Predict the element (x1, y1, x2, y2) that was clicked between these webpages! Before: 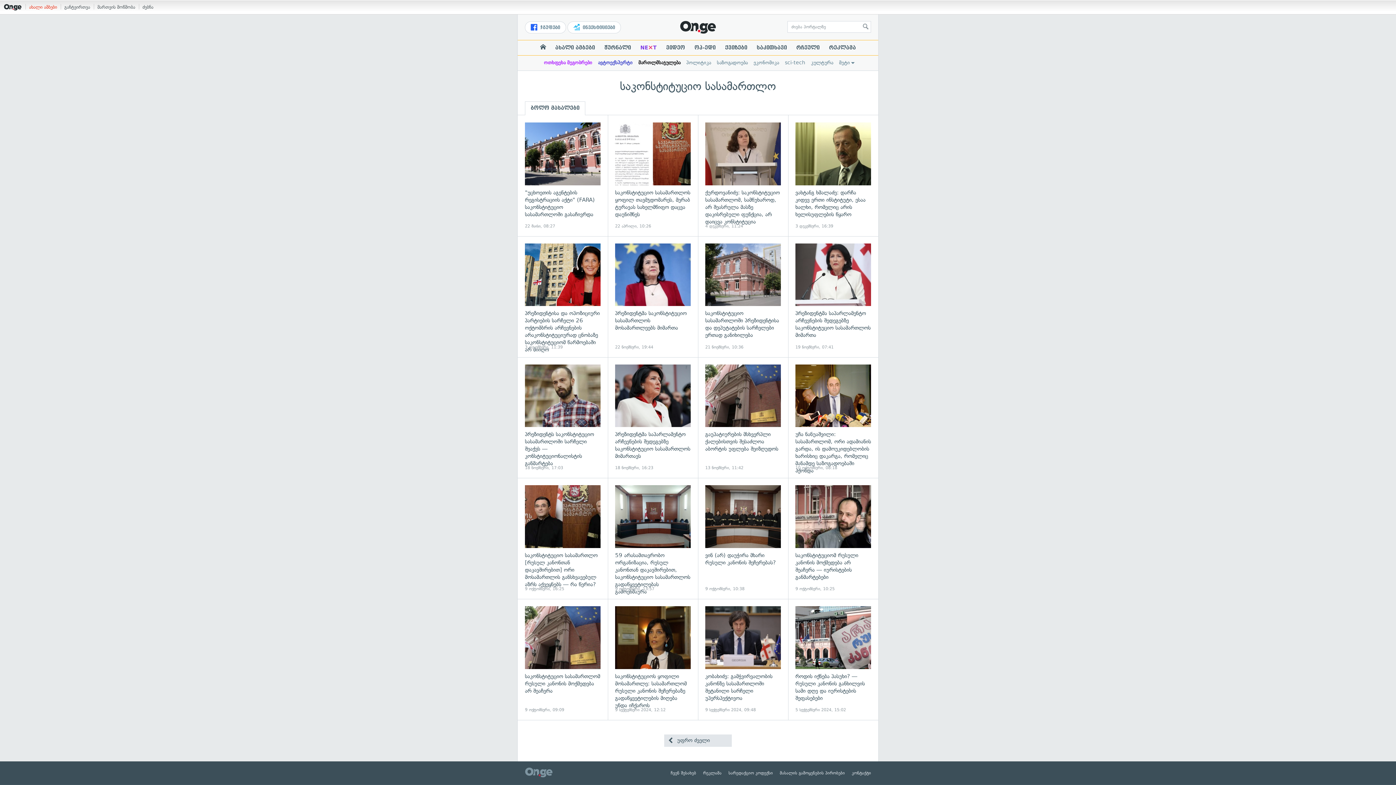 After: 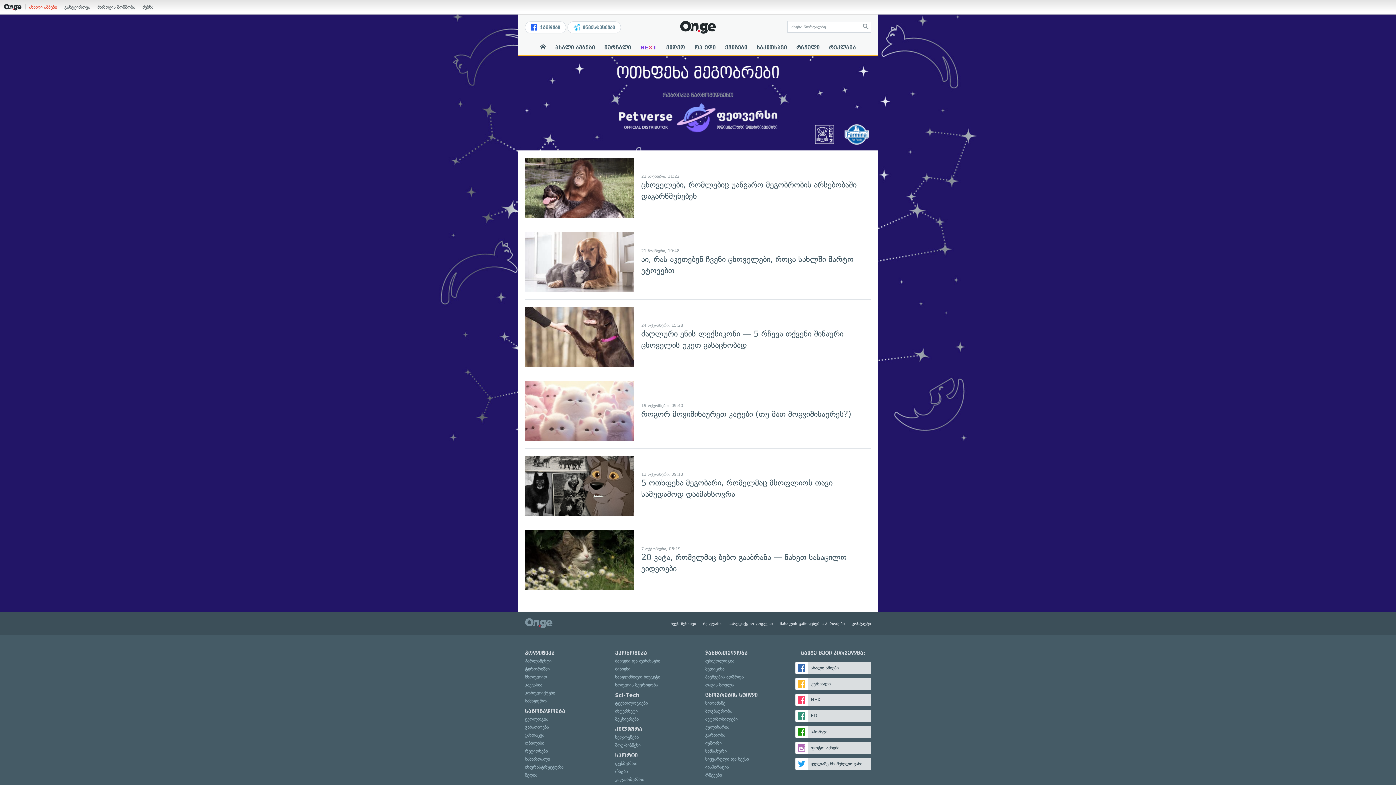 Action: label: ოთხფეხა მეგობრები bbox: (544, 60, 592, 65)